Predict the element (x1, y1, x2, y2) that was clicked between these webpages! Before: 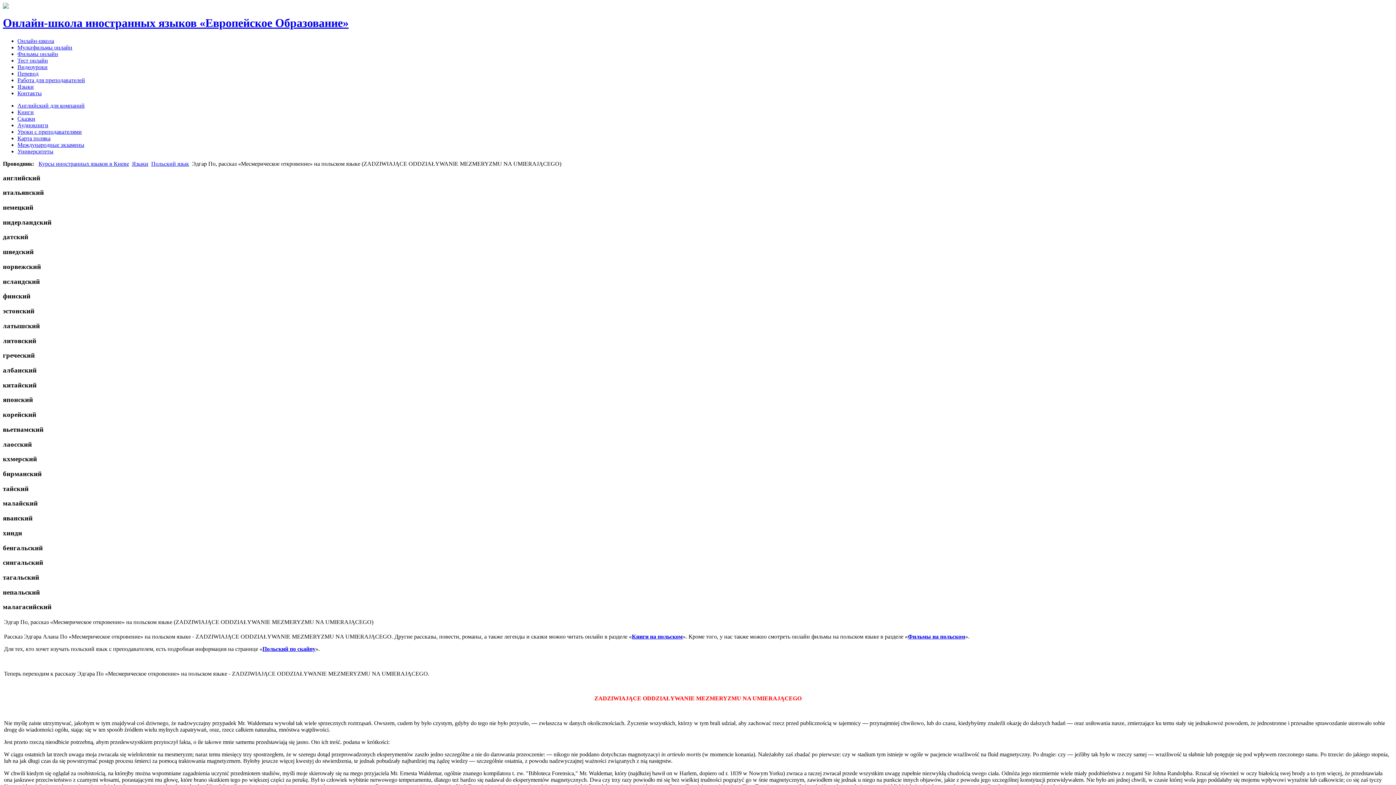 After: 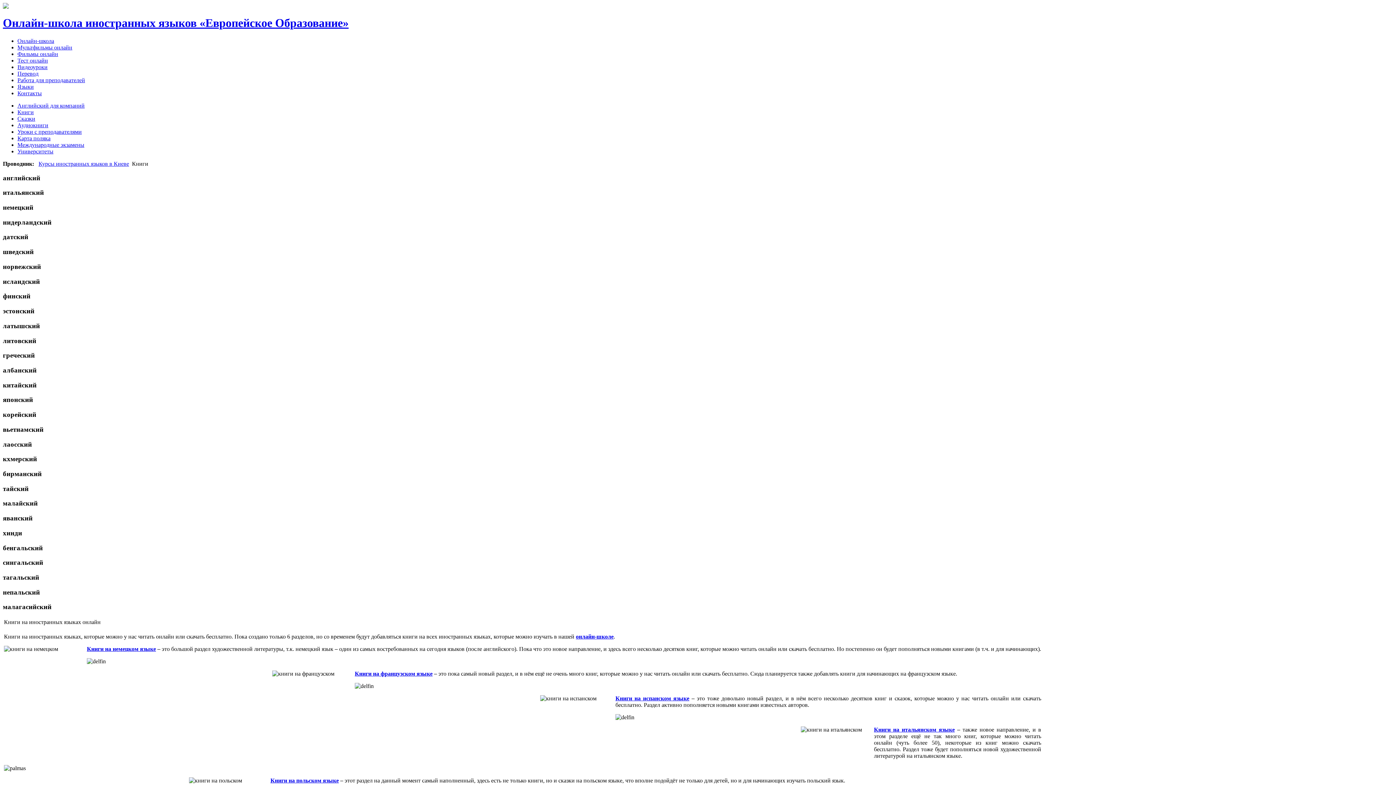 Action: label: Книги bbox: (17, 109, 33, 115)